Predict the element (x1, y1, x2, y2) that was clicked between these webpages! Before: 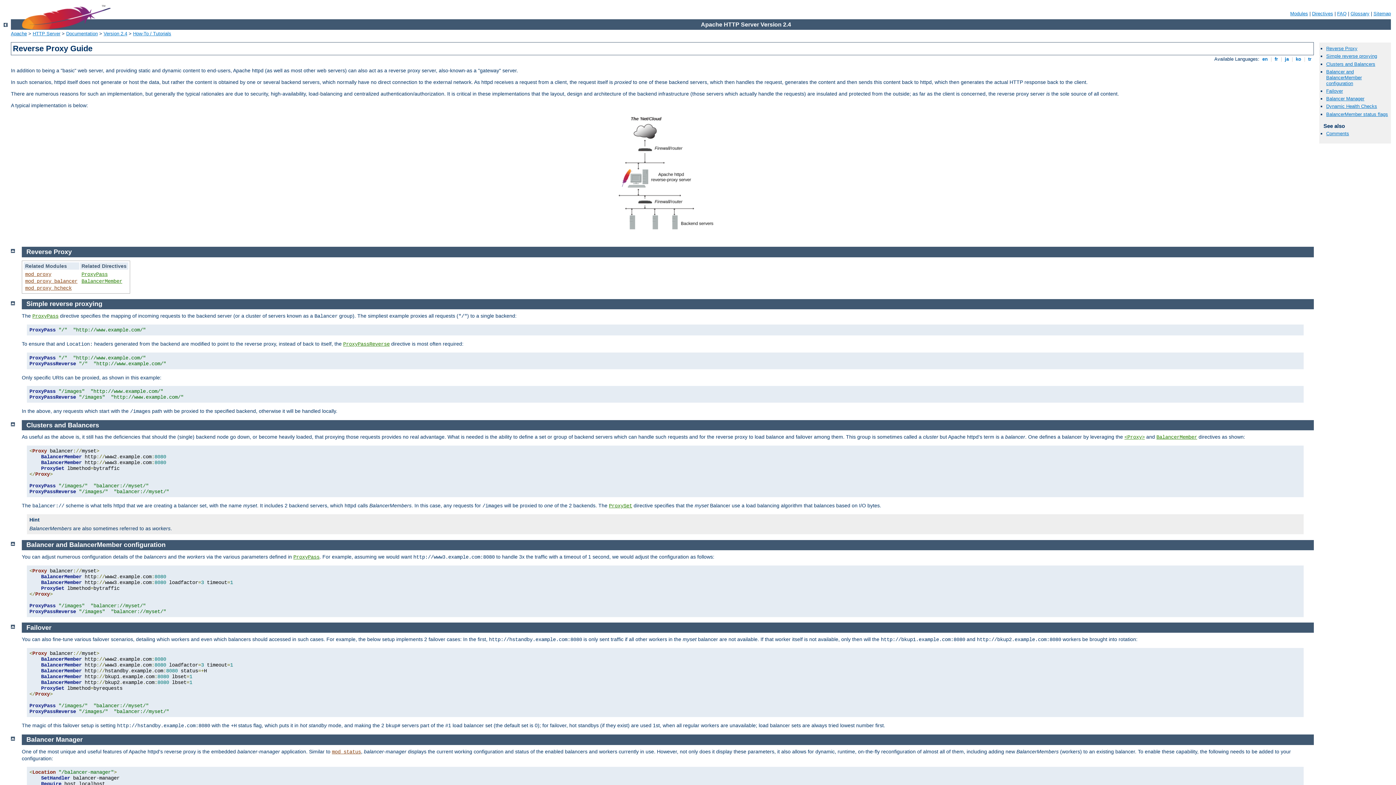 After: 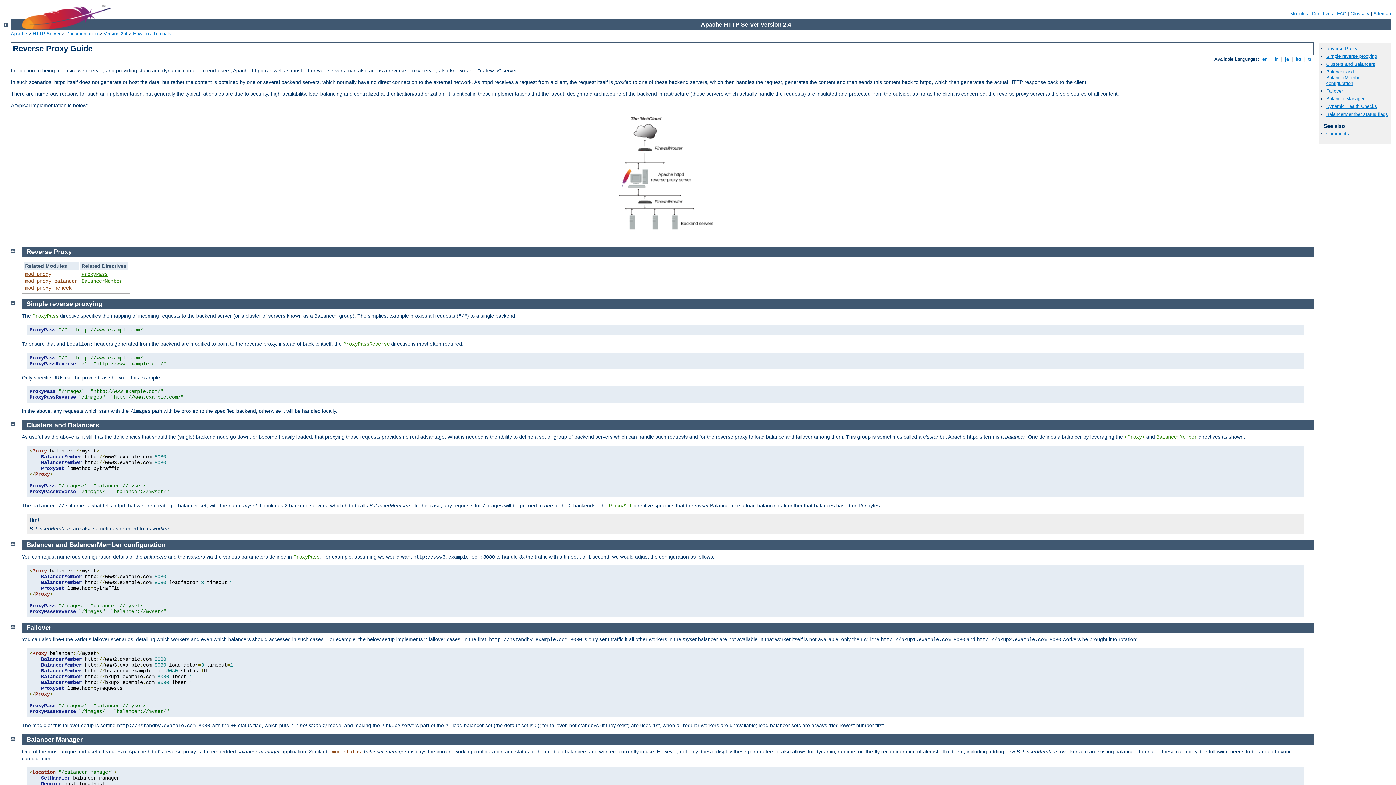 Action: bbox: (26, 421, 99, 429) label: Clusters and Balancers